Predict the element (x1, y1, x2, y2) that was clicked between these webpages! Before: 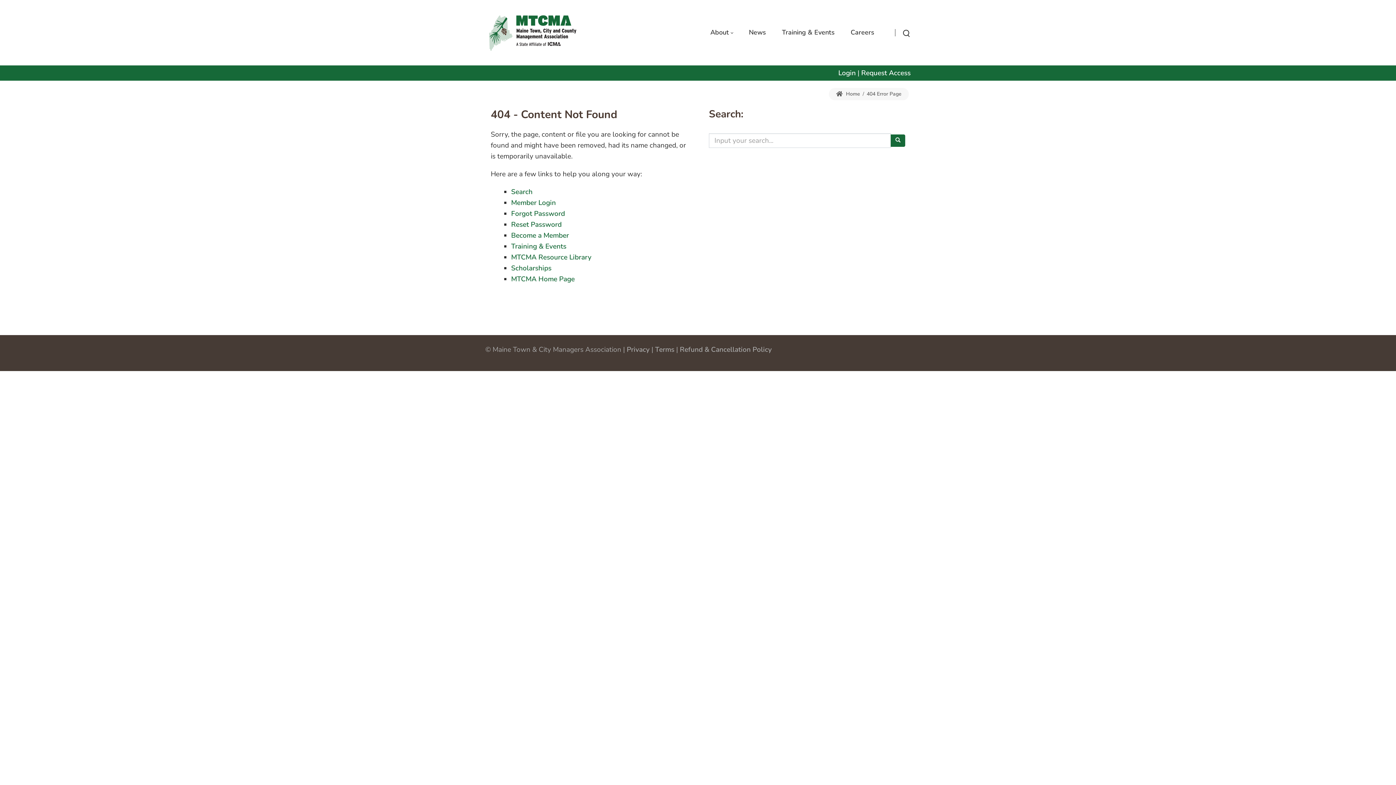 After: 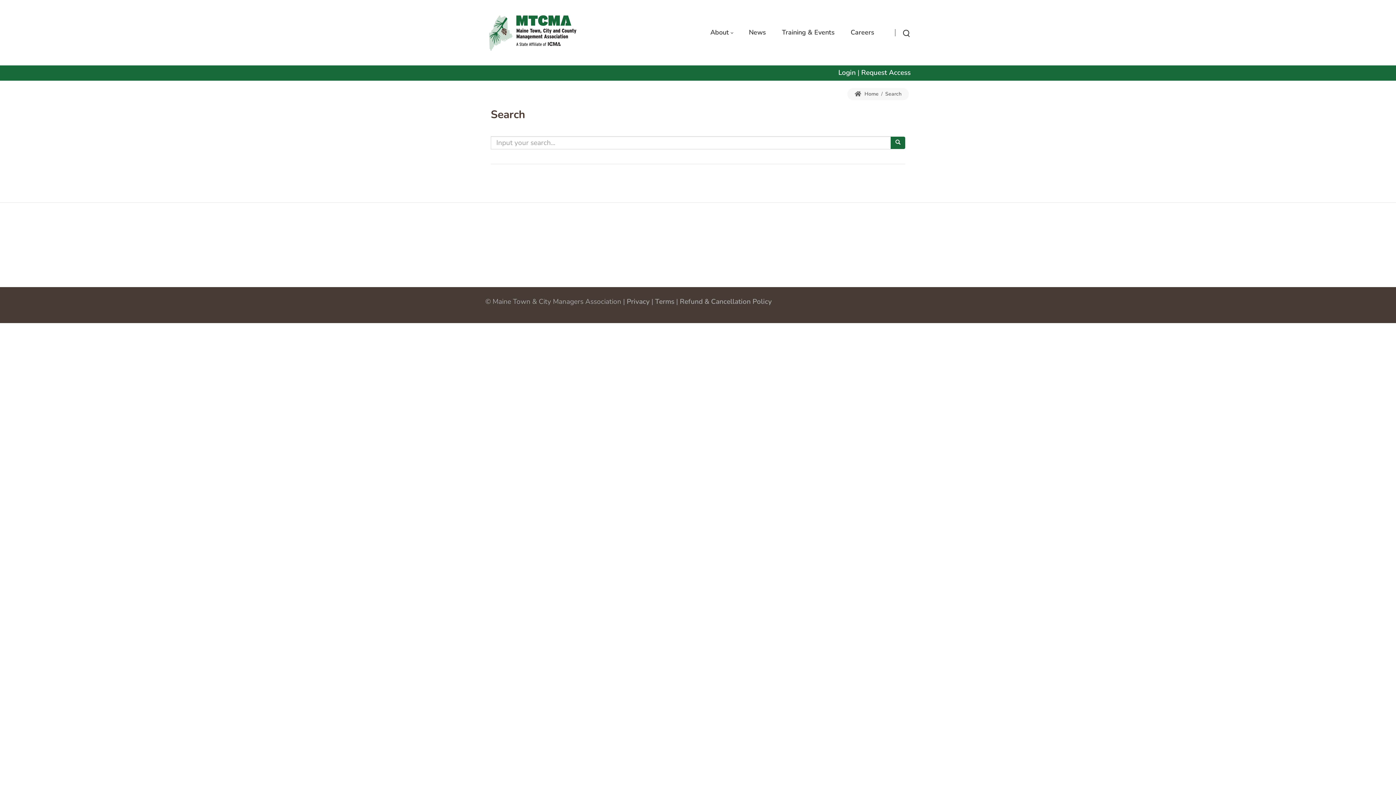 Action: bbox: (511, 187, 532, 196) label: Search